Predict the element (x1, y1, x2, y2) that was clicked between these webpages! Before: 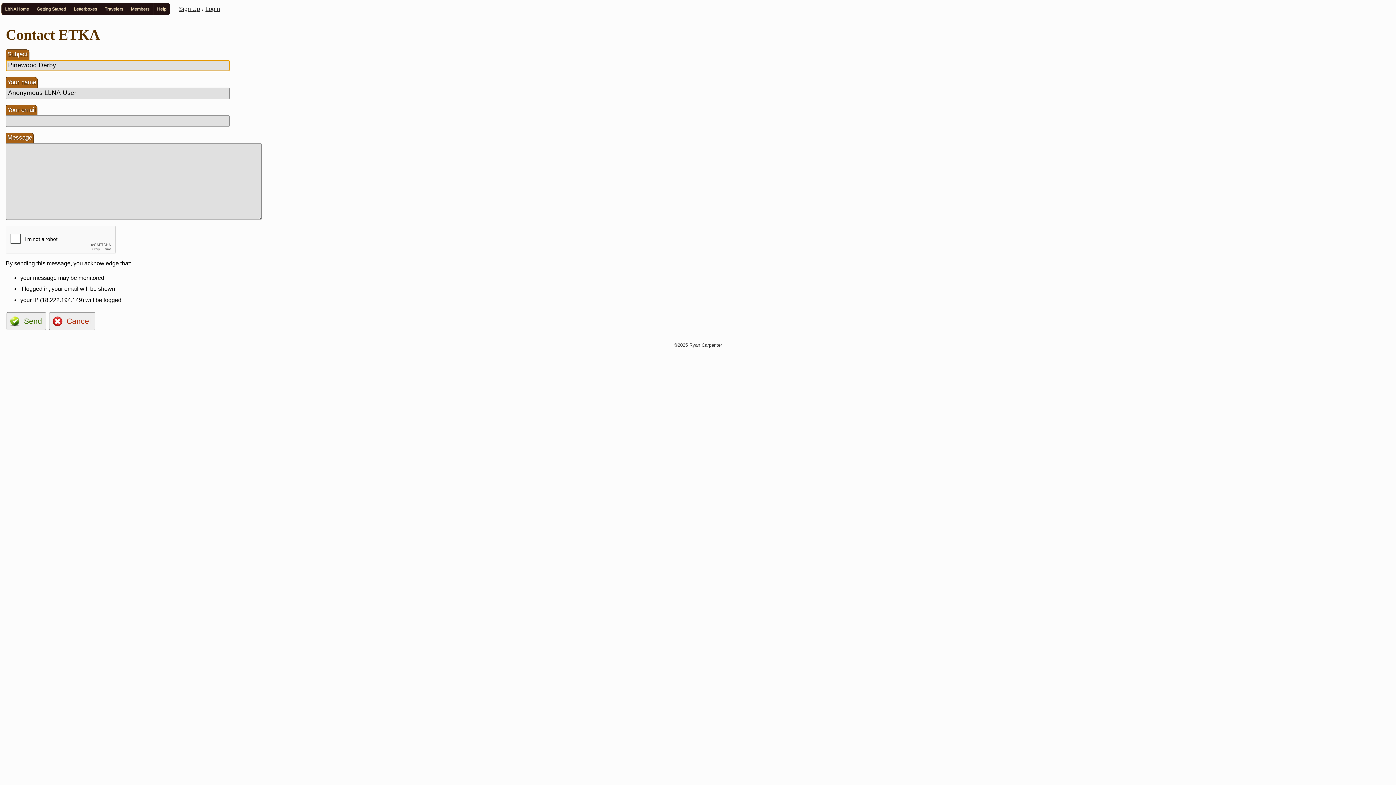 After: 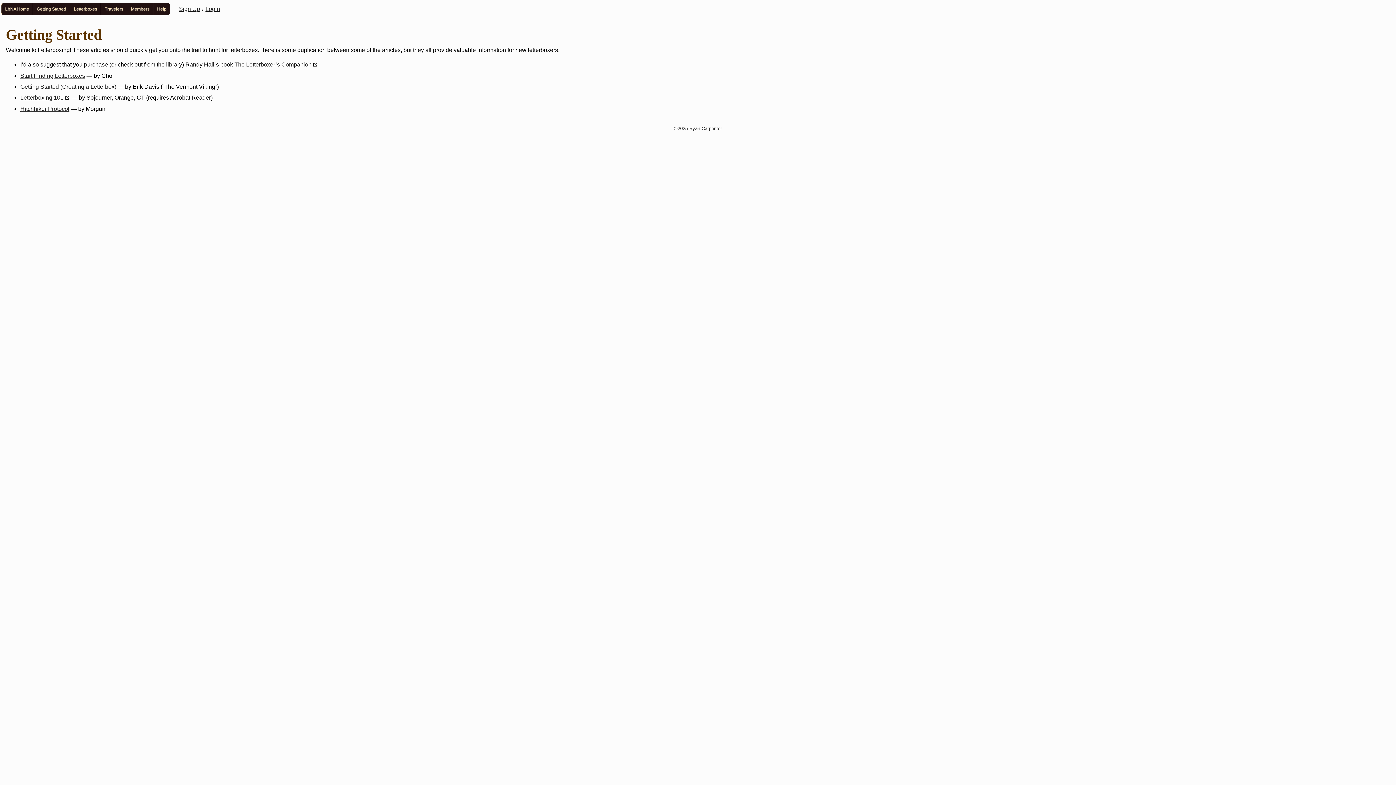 Action: bbox: (32, 2, 69, 15) label: Getting Started